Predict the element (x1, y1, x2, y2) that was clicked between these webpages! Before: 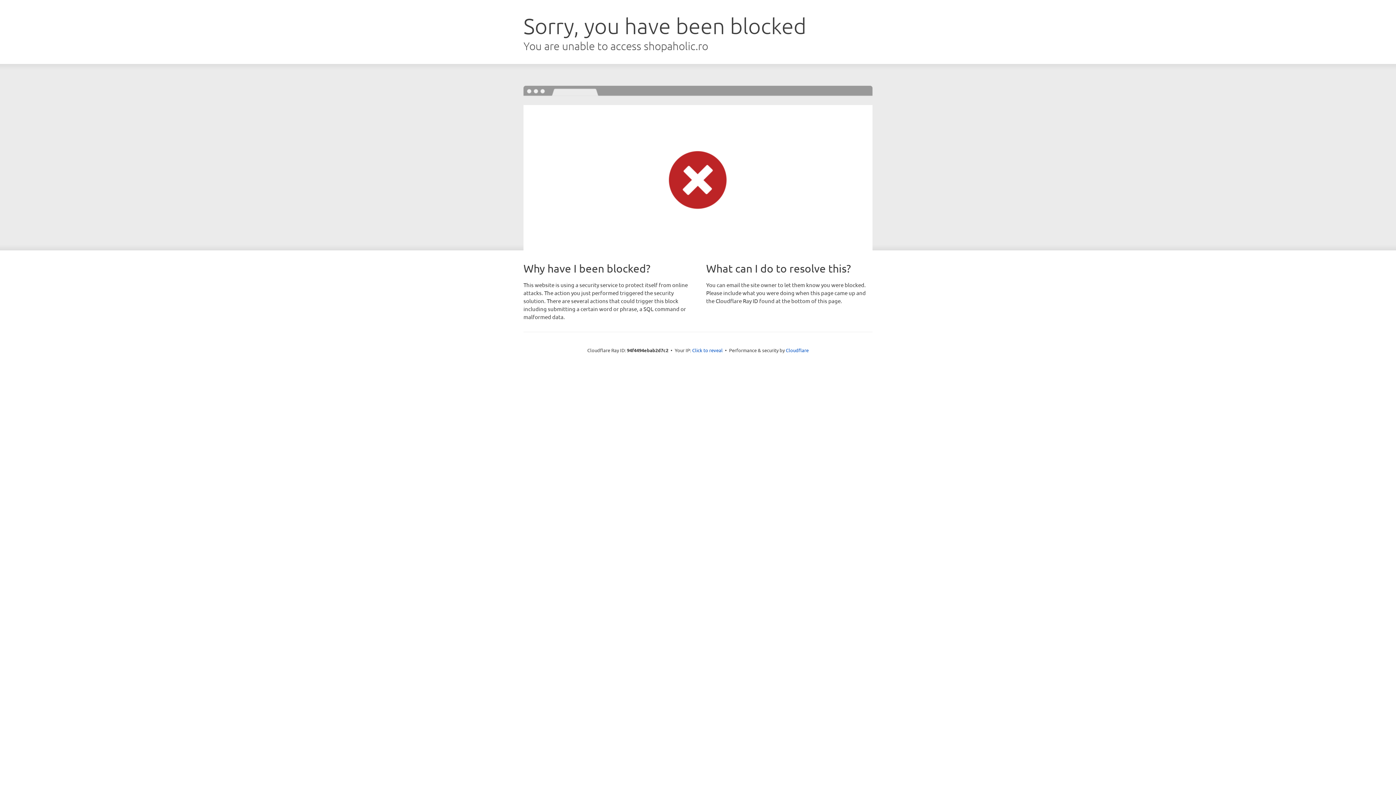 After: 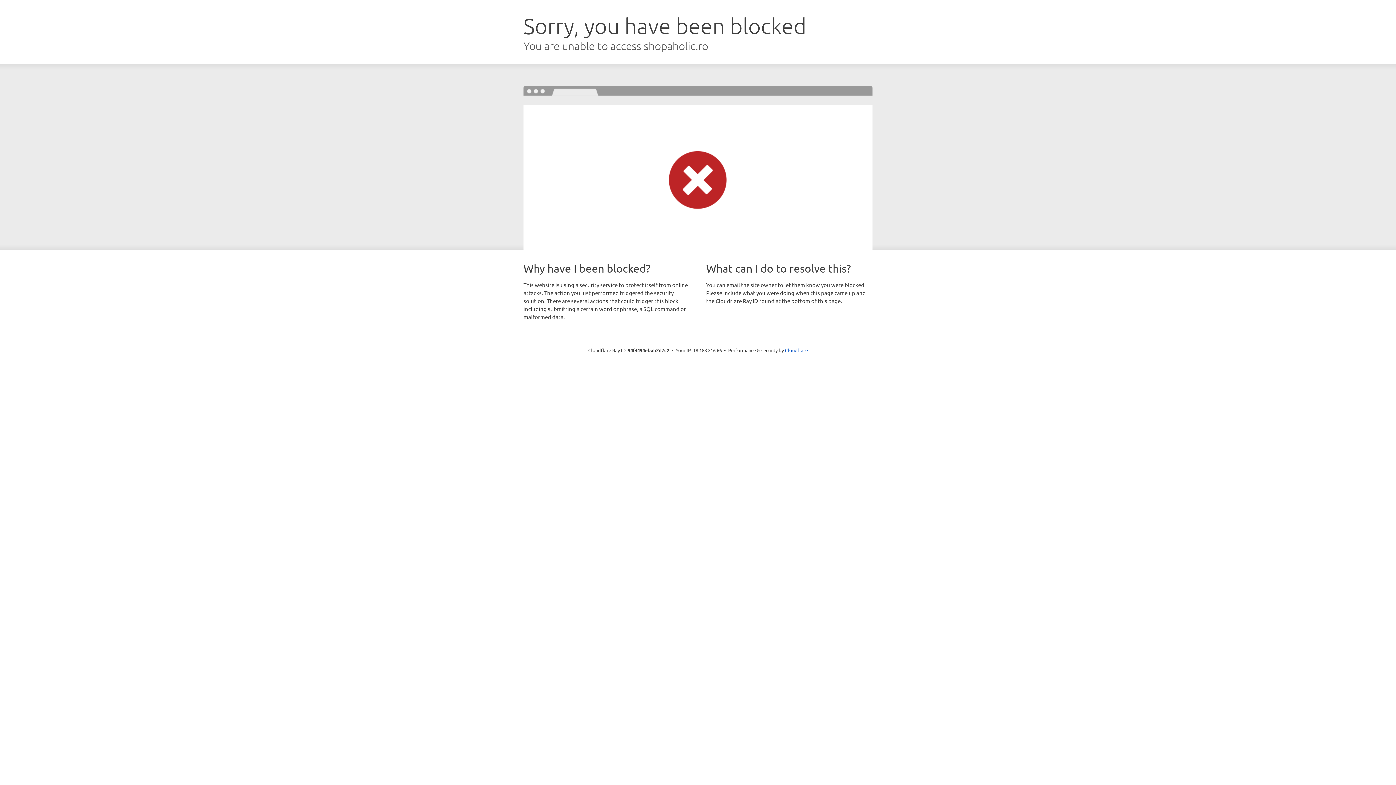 Action: bbox: (692, 346, 722, 353) label: Click to reveal